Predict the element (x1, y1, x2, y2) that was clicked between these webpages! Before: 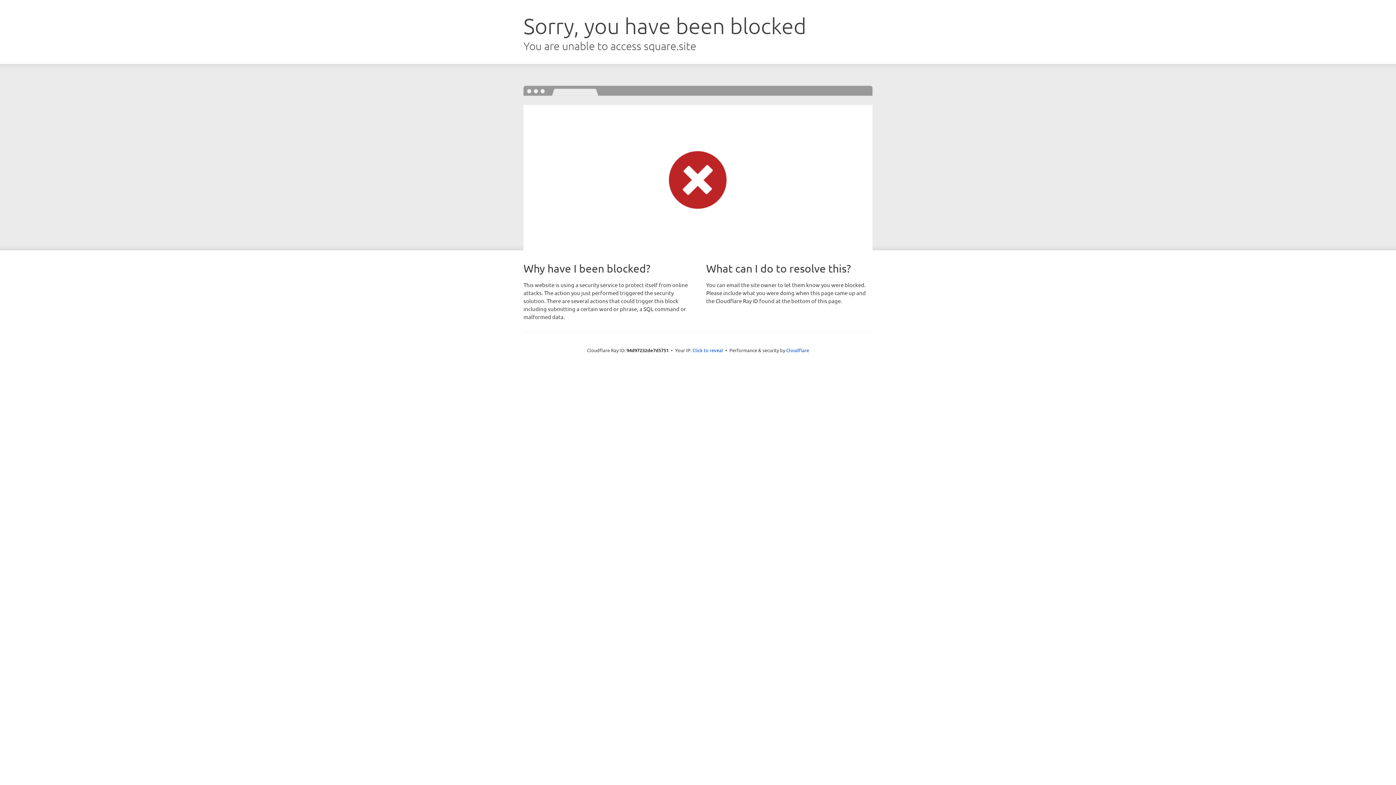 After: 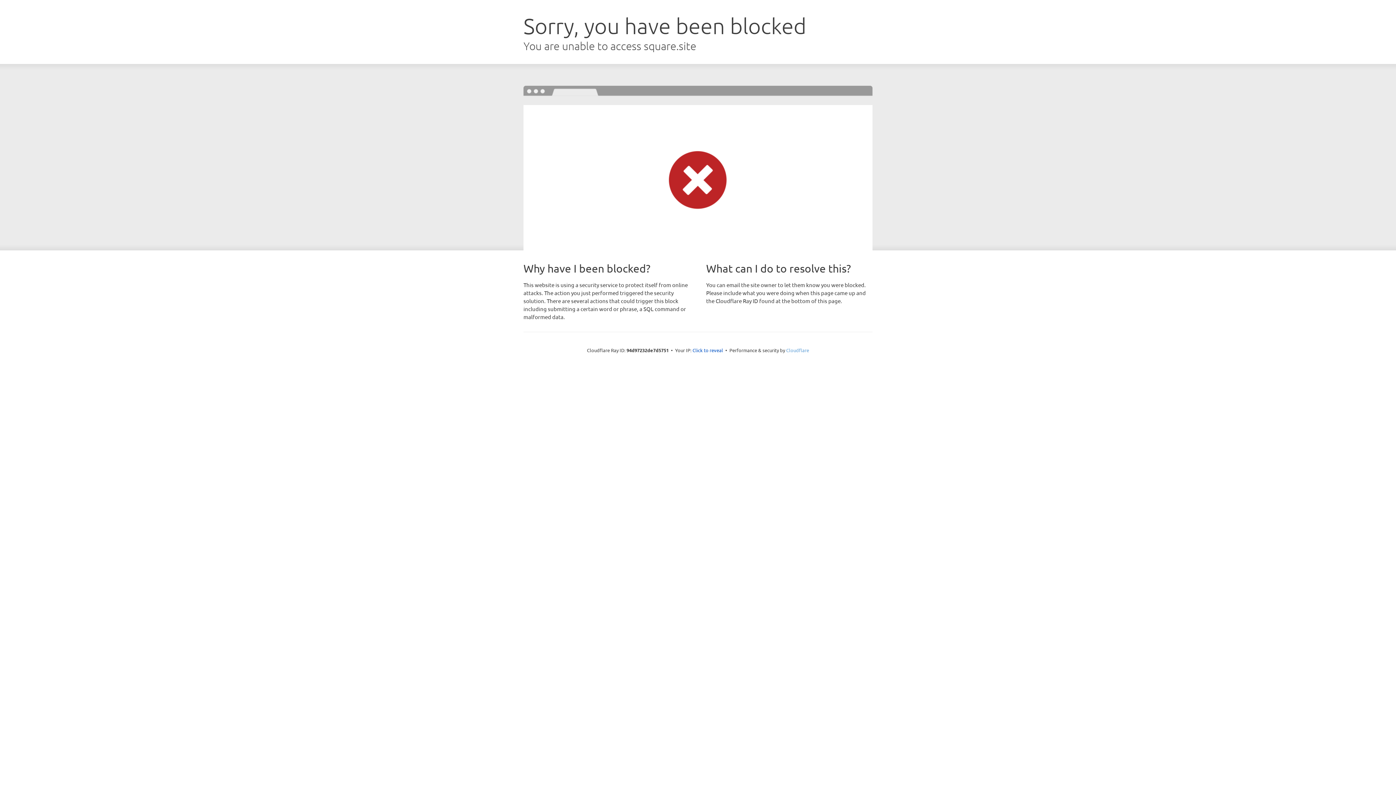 Action: label: Cloudflare bbox: (786, 347, 809, 353)